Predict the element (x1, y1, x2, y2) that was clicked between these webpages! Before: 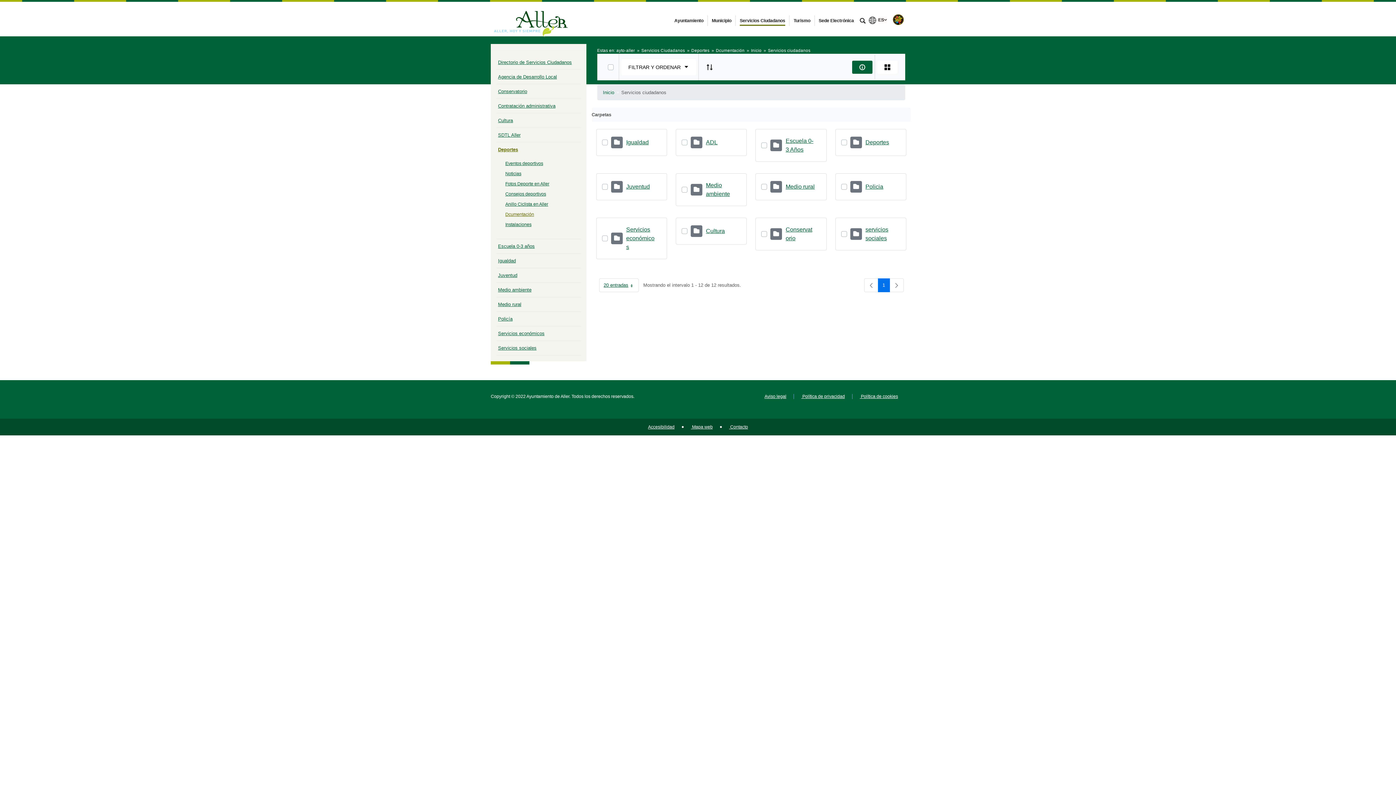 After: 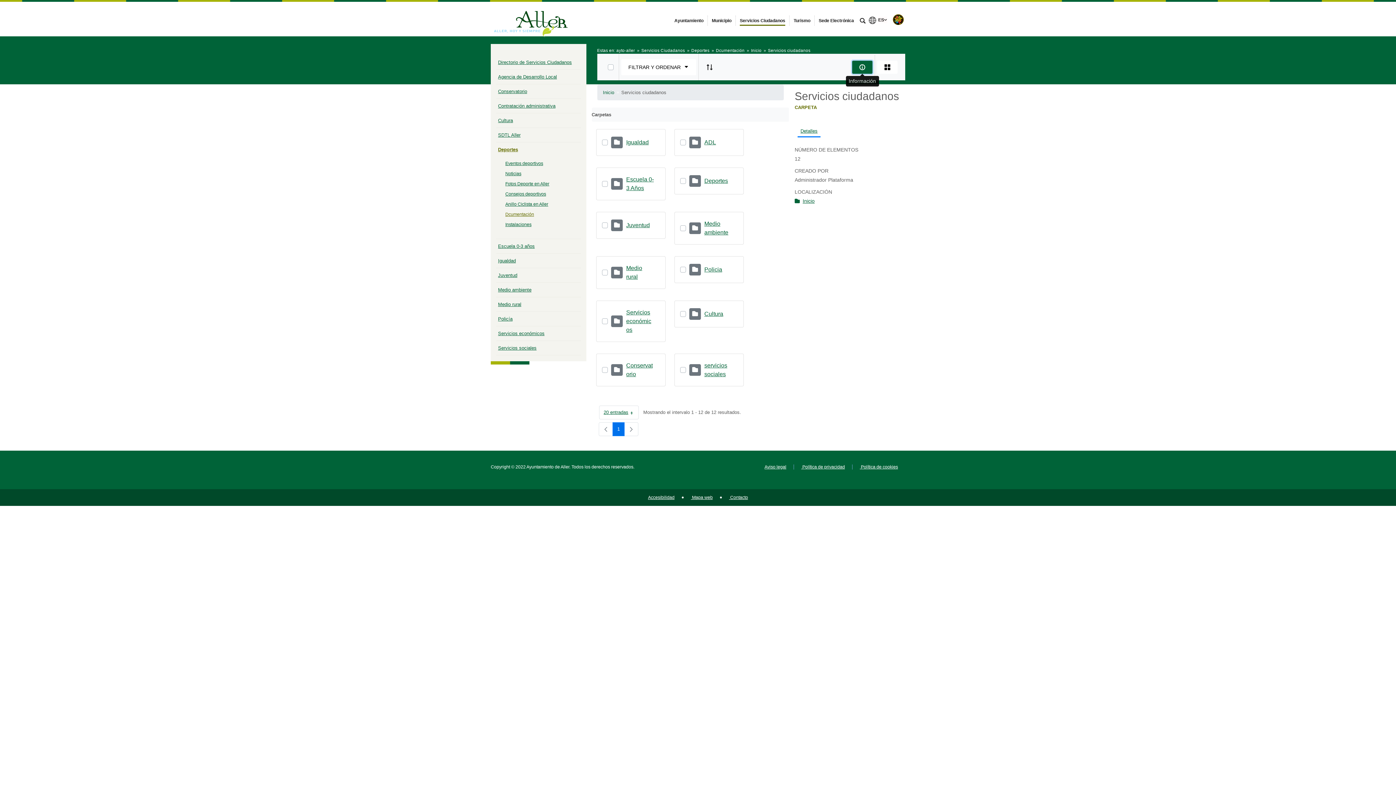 Action: bbox: (852, 60, 872, 73) label: info-circle-open